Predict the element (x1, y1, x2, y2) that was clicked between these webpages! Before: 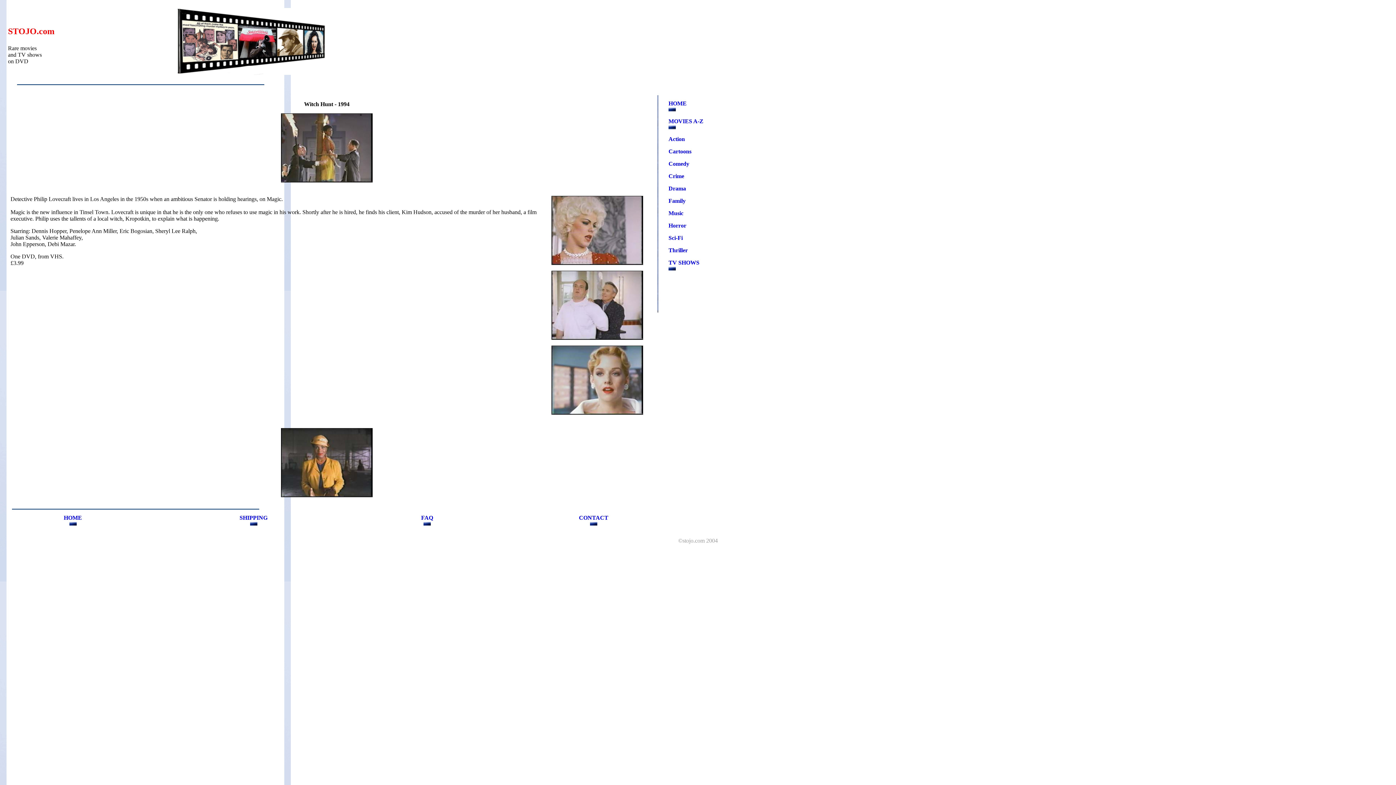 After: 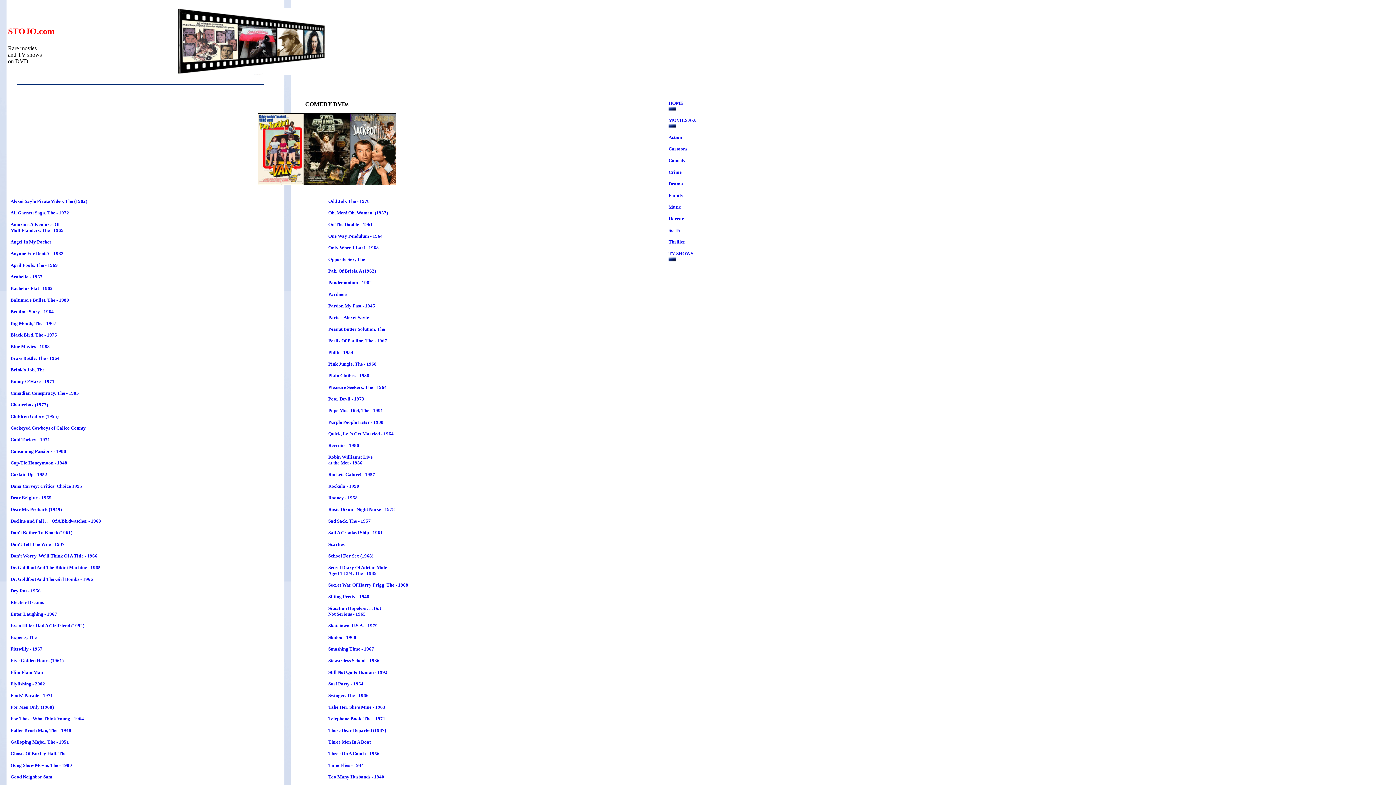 Action: label: Comedy bbox: (668, 160, 689, 166)